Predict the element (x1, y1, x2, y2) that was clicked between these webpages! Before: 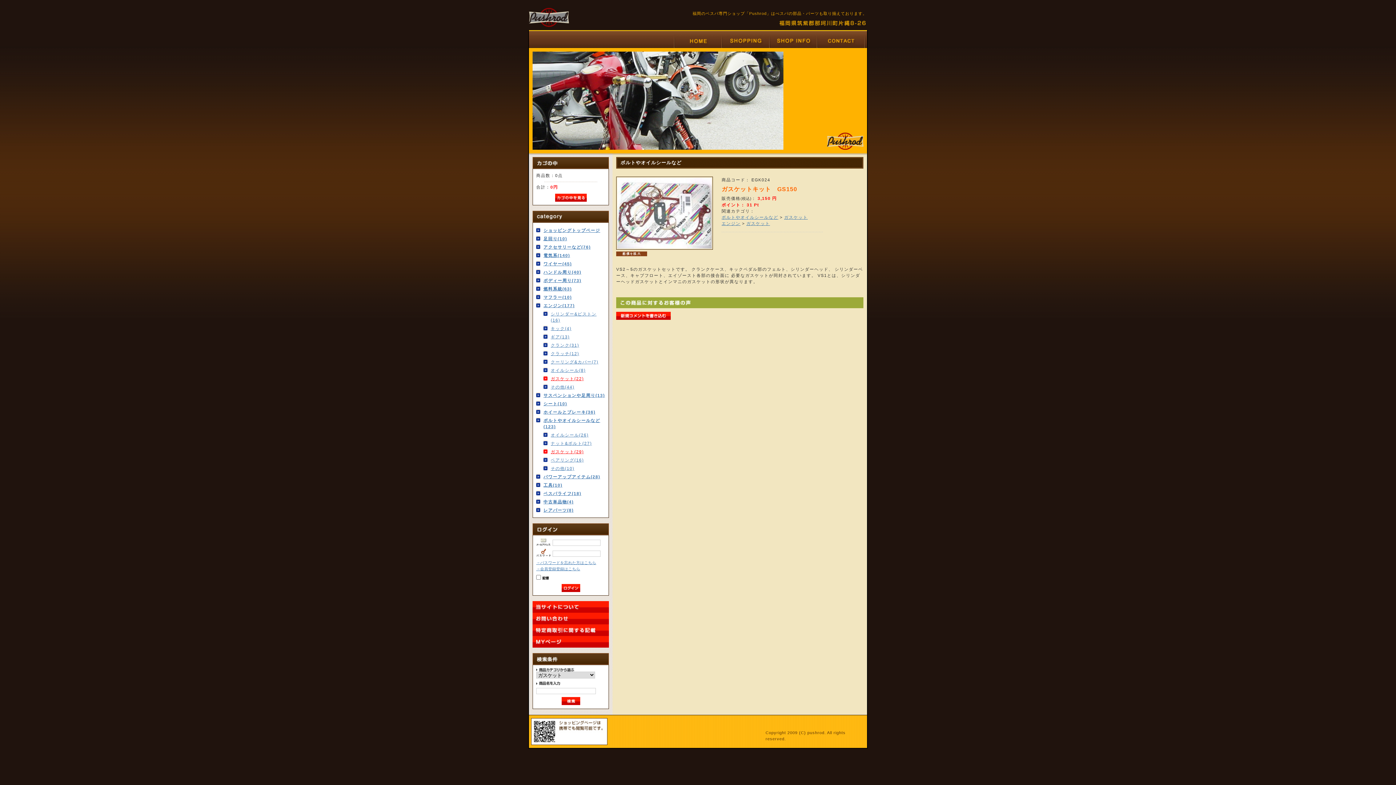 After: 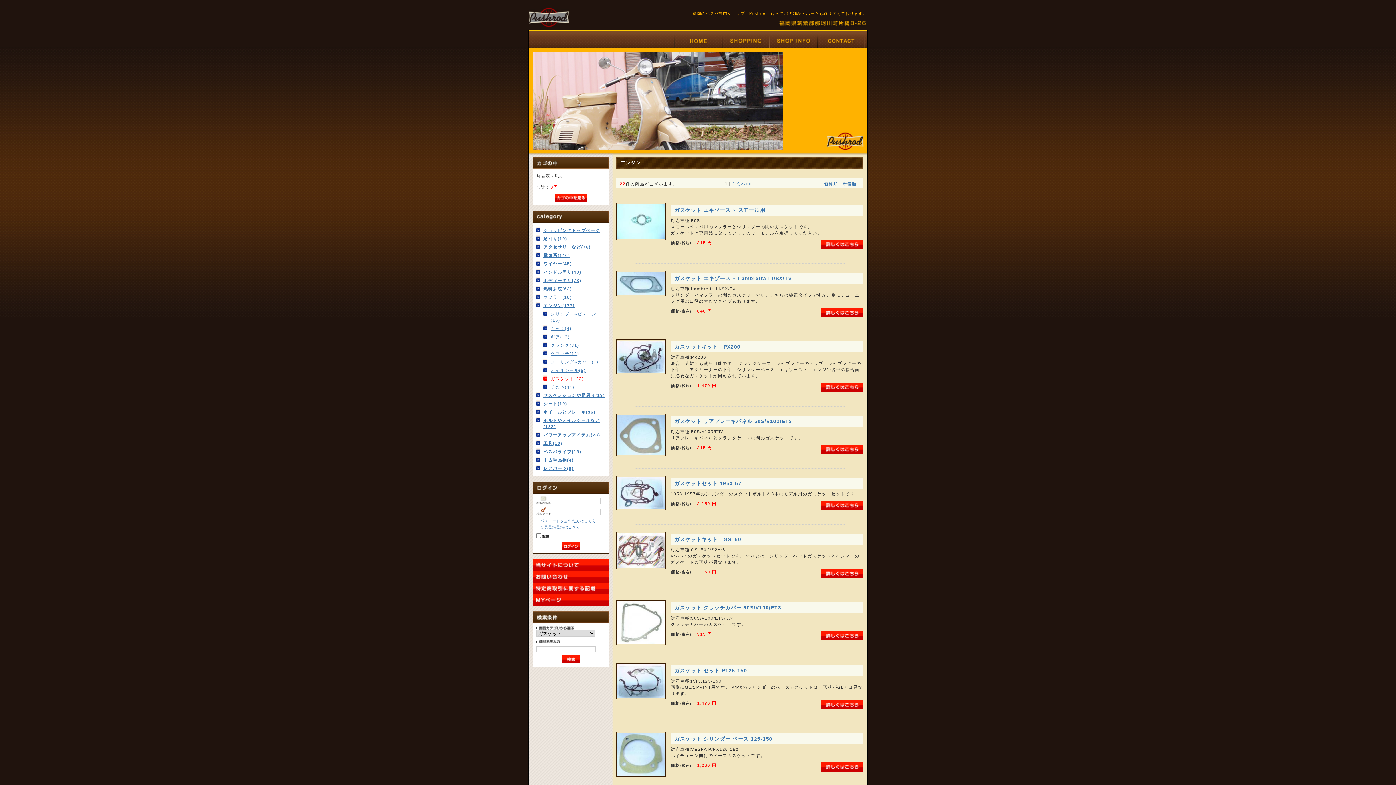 Action: bbox: (550, 374, 605, 382) label: ガスケット(22)